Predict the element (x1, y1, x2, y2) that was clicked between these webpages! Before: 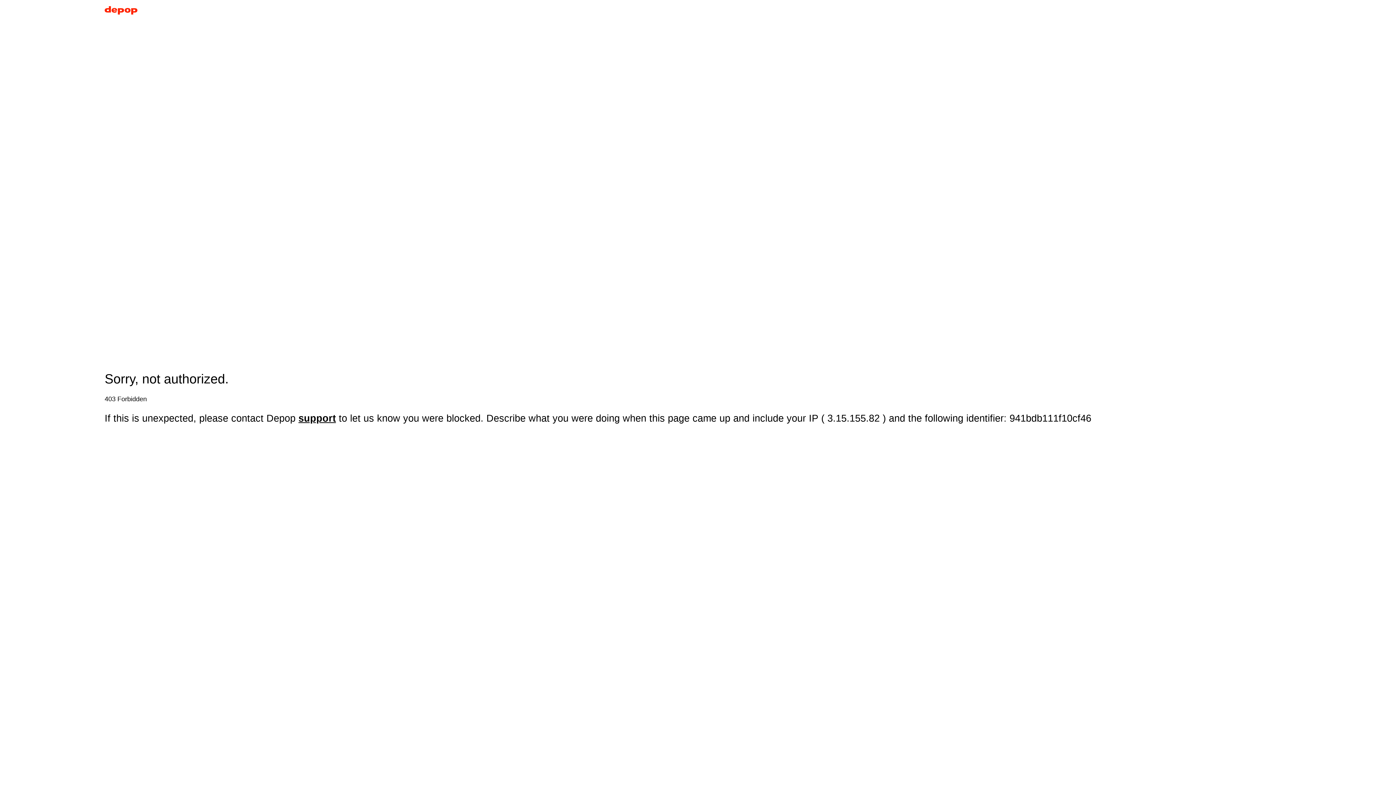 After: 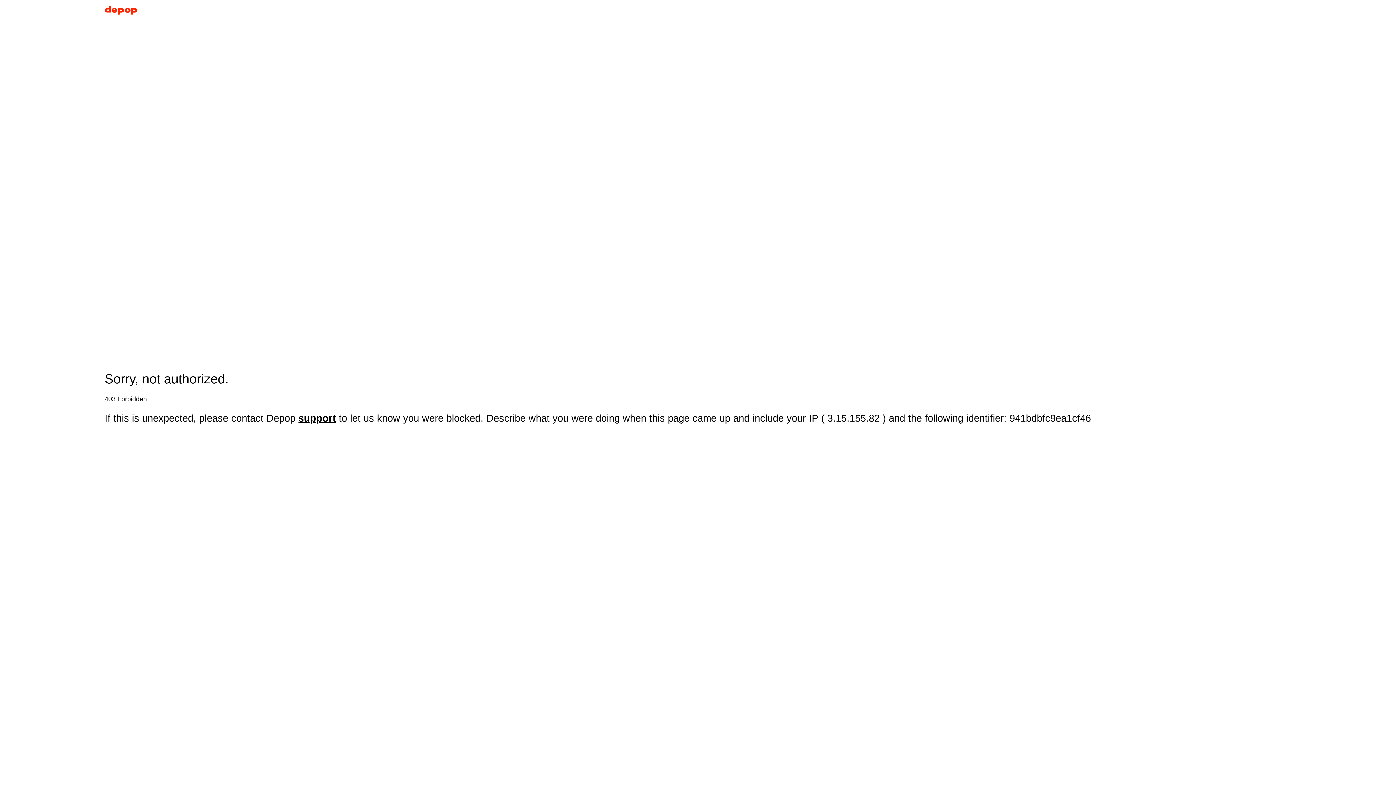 Action: bbox: (104, 5, 137, 17)